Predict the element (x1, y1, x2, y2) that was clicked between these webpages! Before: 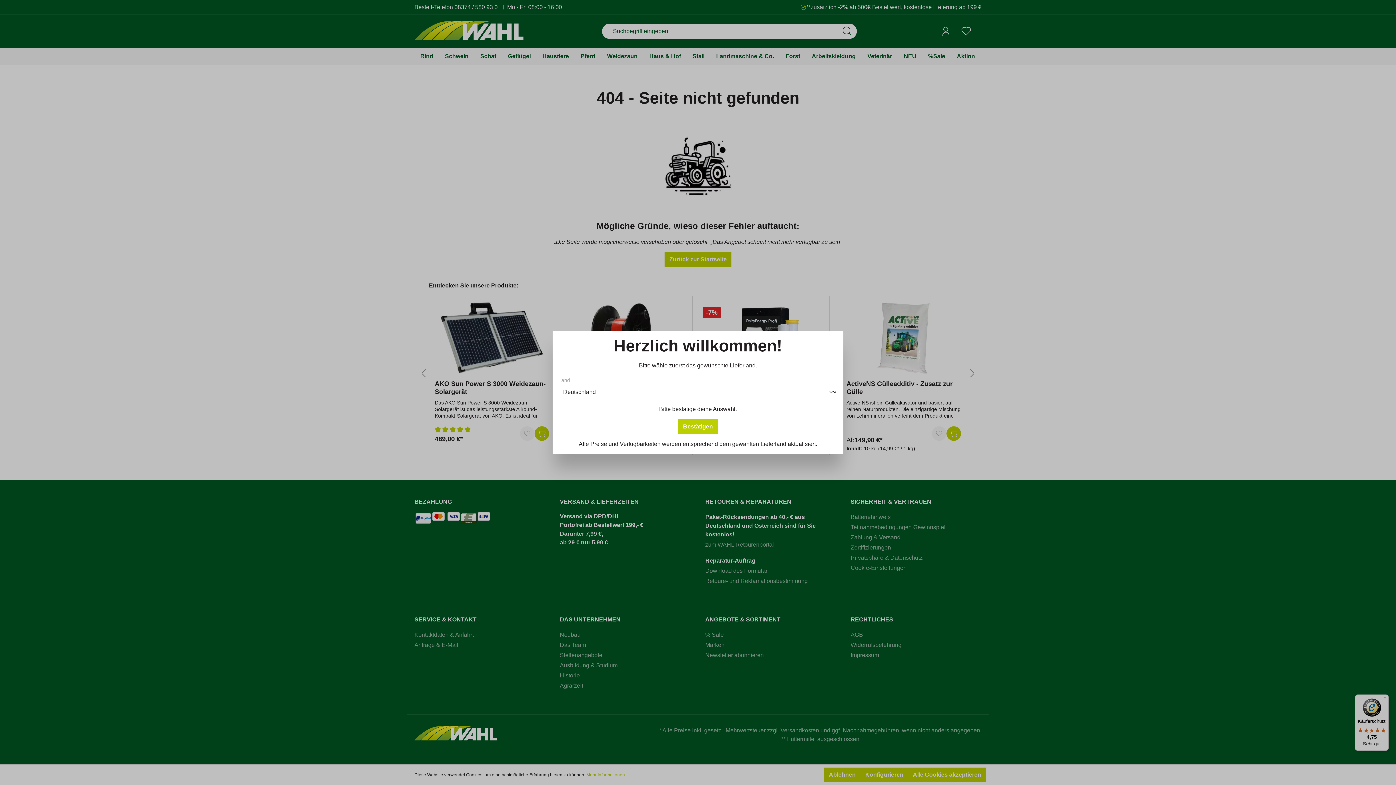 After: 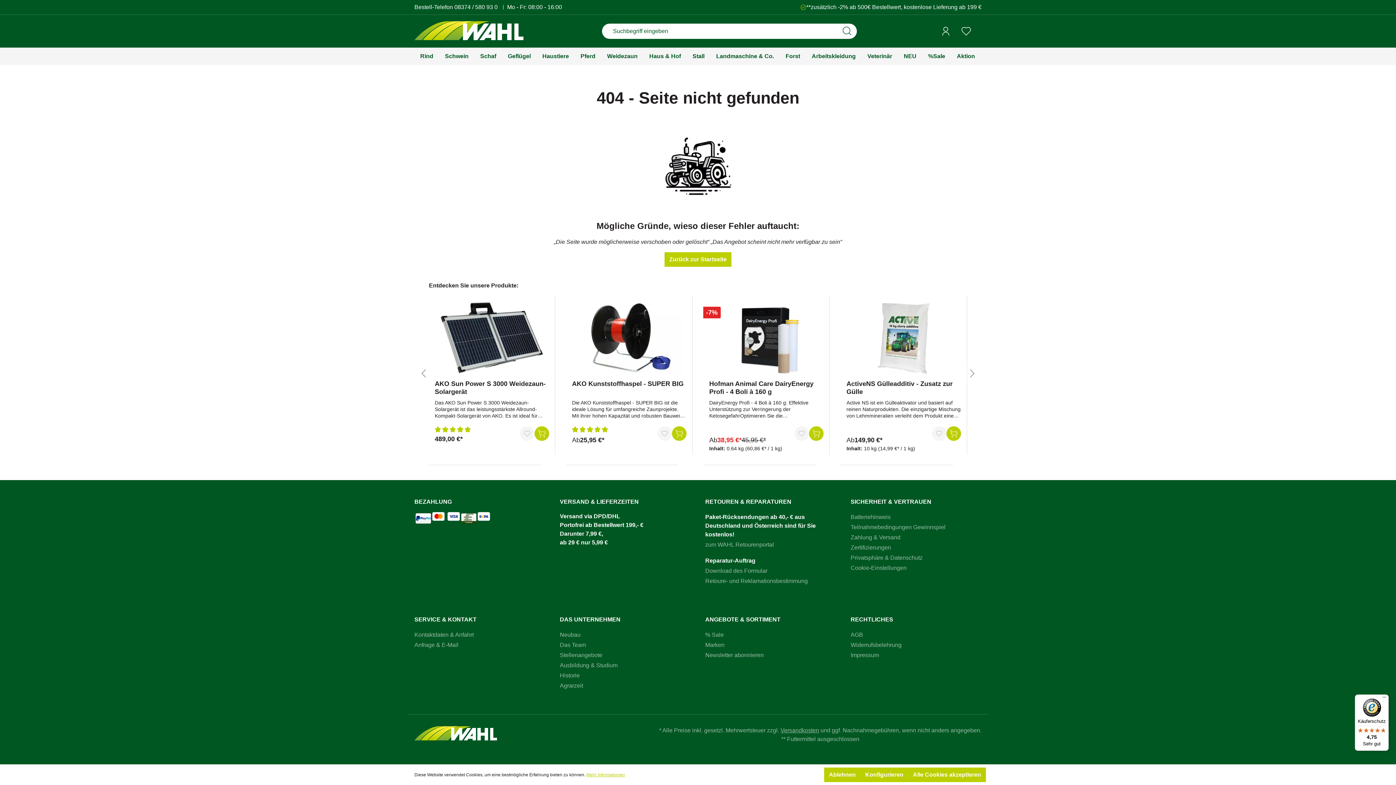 Action: bbox: (678, 419, 717, 434) label: Bestätigen